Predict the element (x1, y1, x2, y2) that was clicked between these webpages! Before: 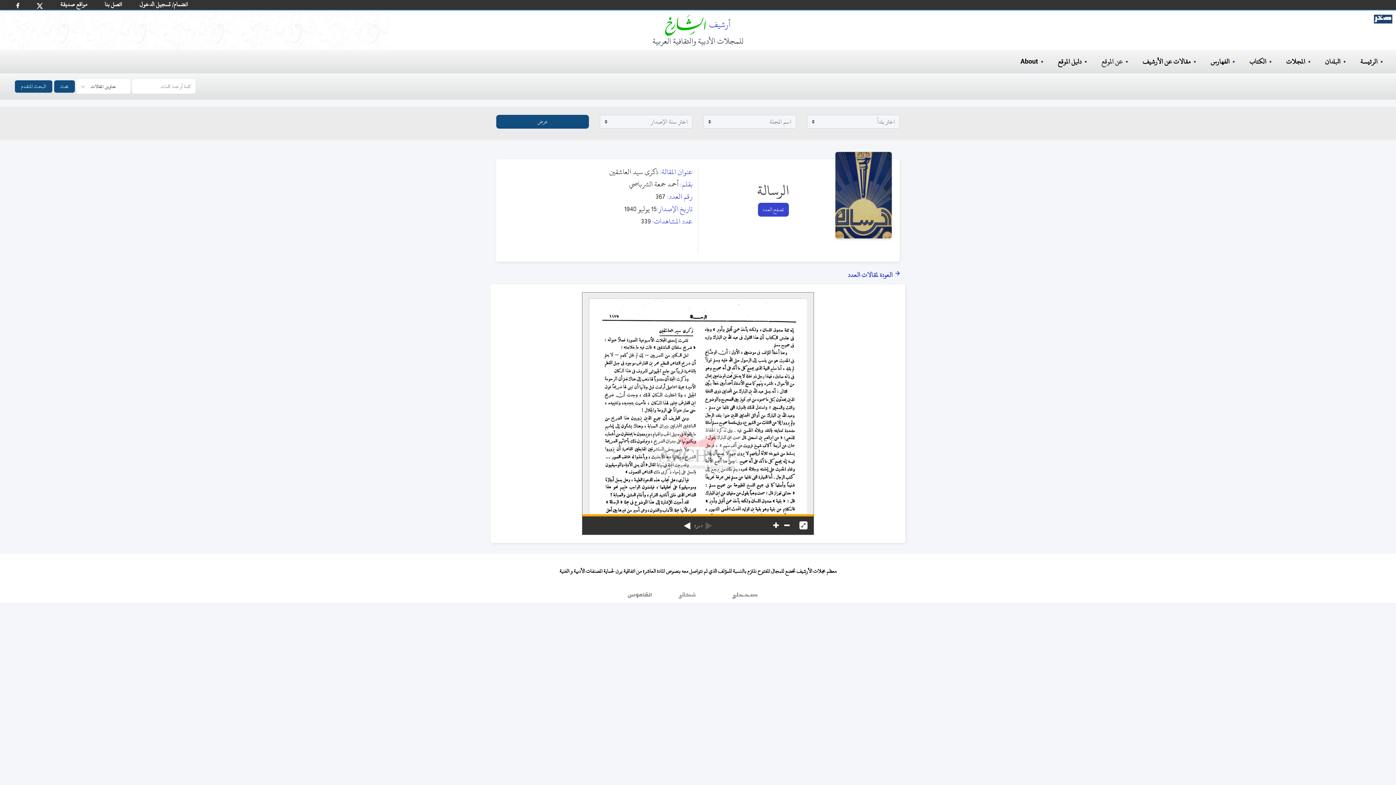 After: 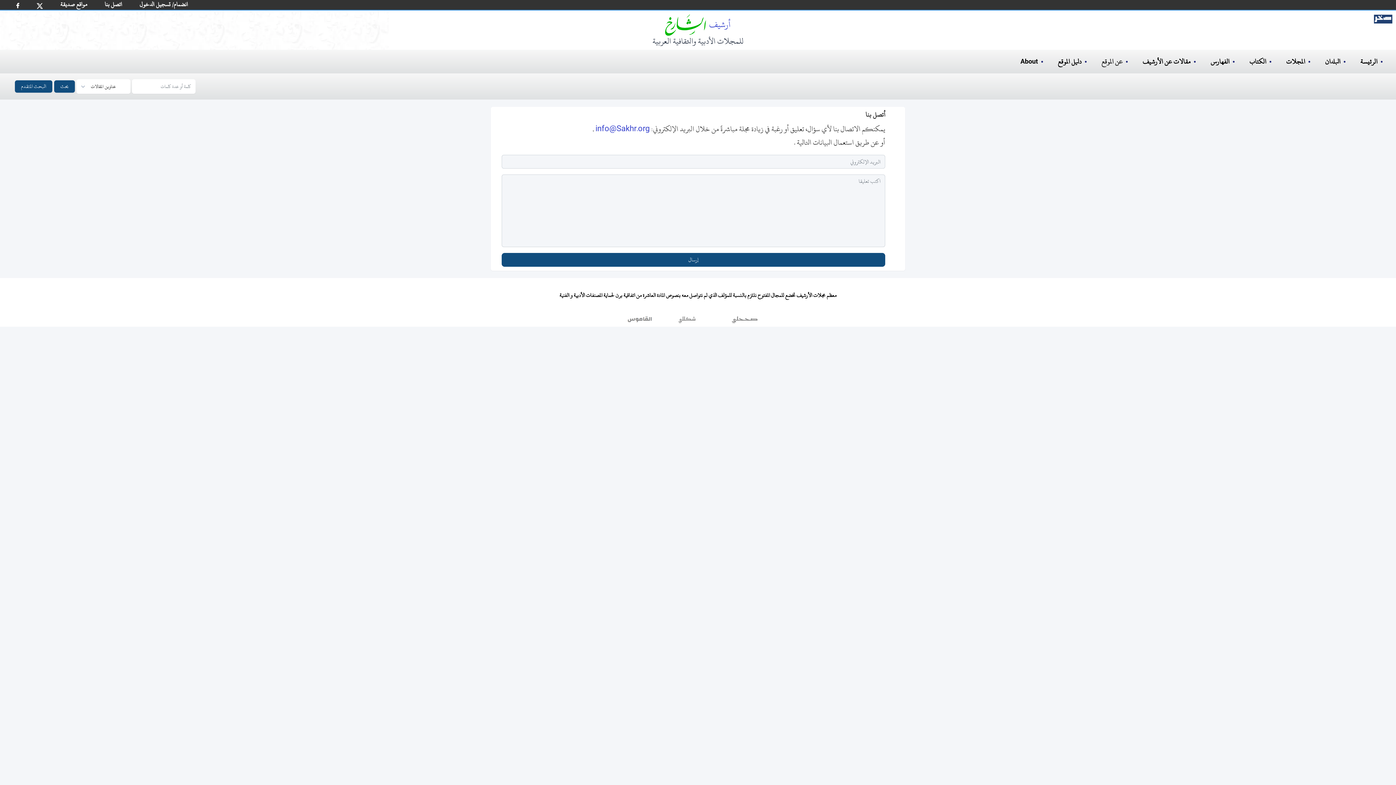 Action: label: اتصل بنا bbox: (101, -4, 125, 12)